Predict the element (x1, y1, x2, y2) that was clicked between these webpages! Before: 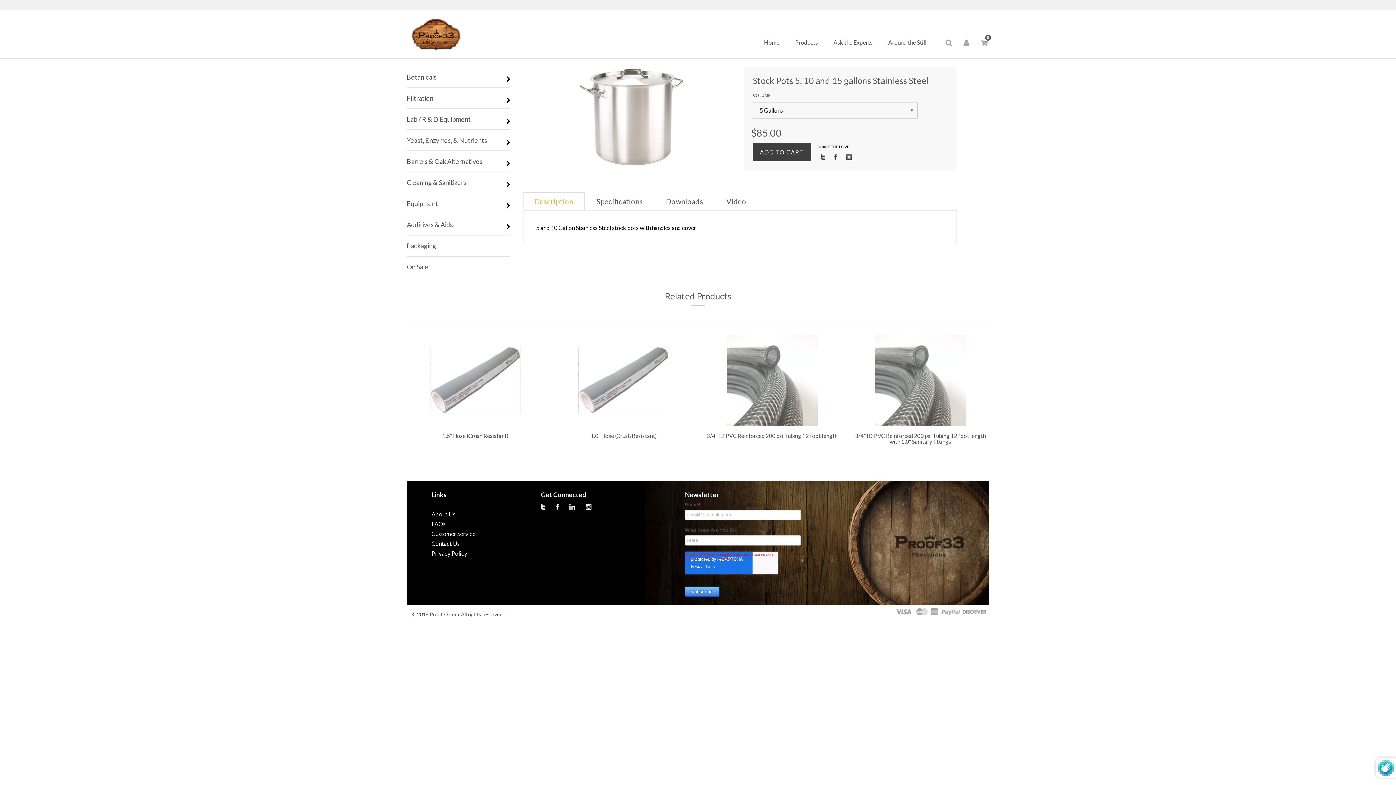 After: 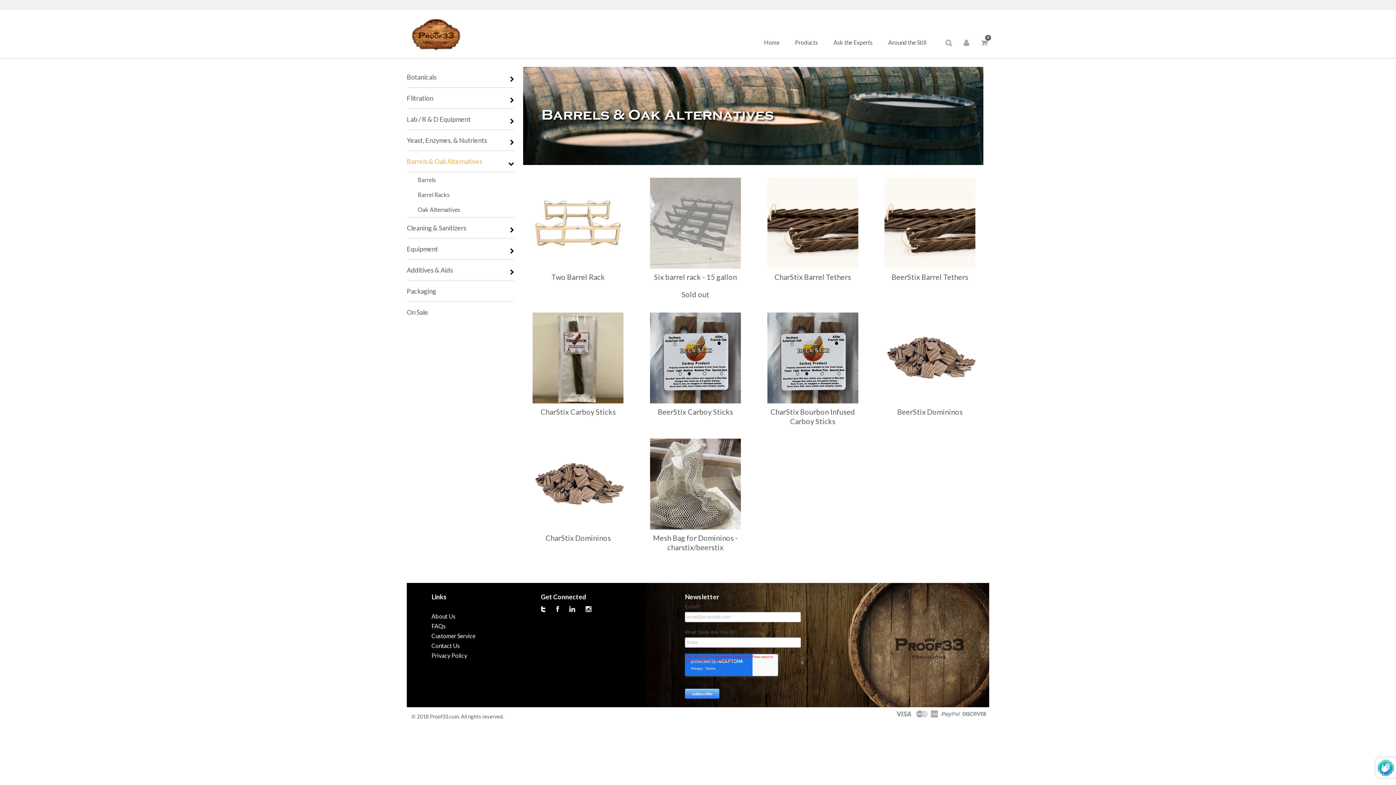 Action: bbox: (506, 160, 510, 166)